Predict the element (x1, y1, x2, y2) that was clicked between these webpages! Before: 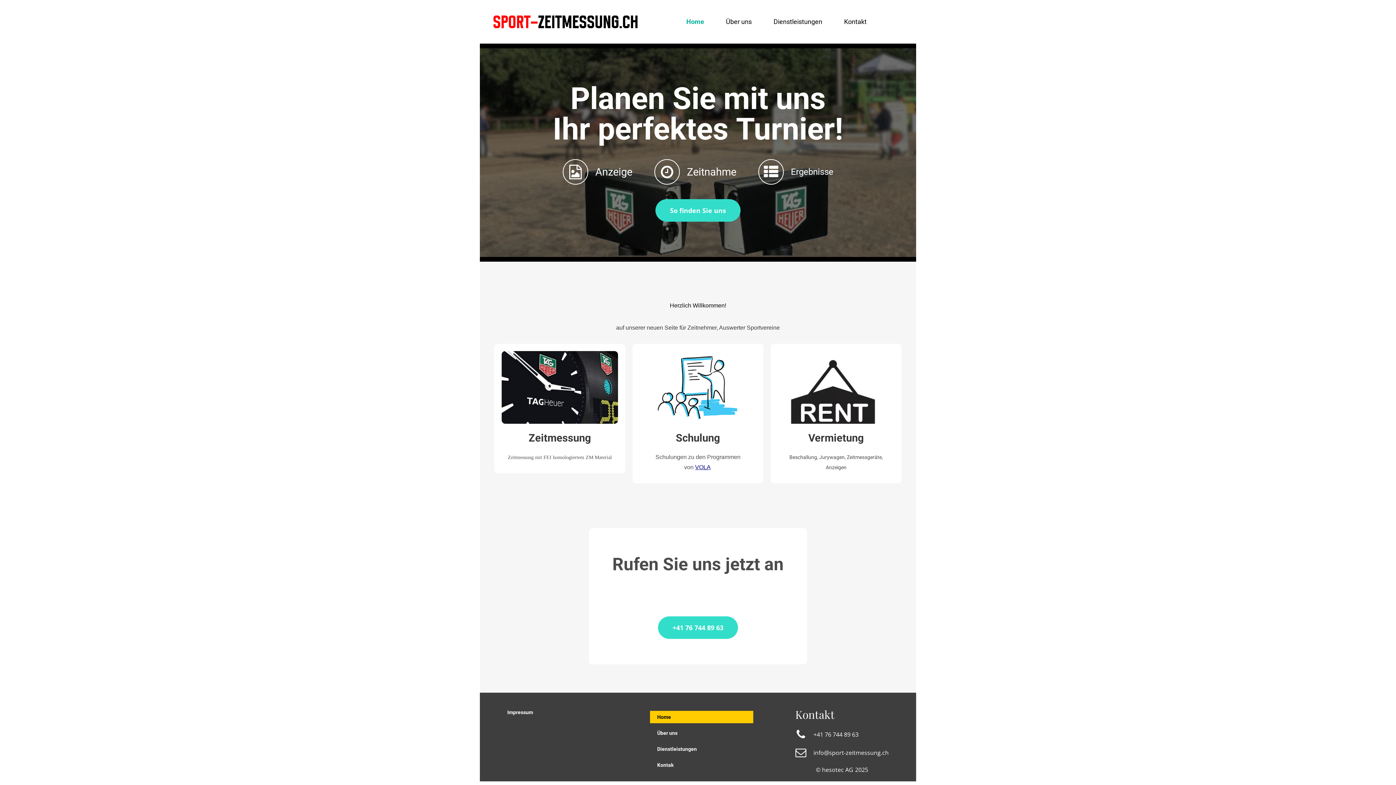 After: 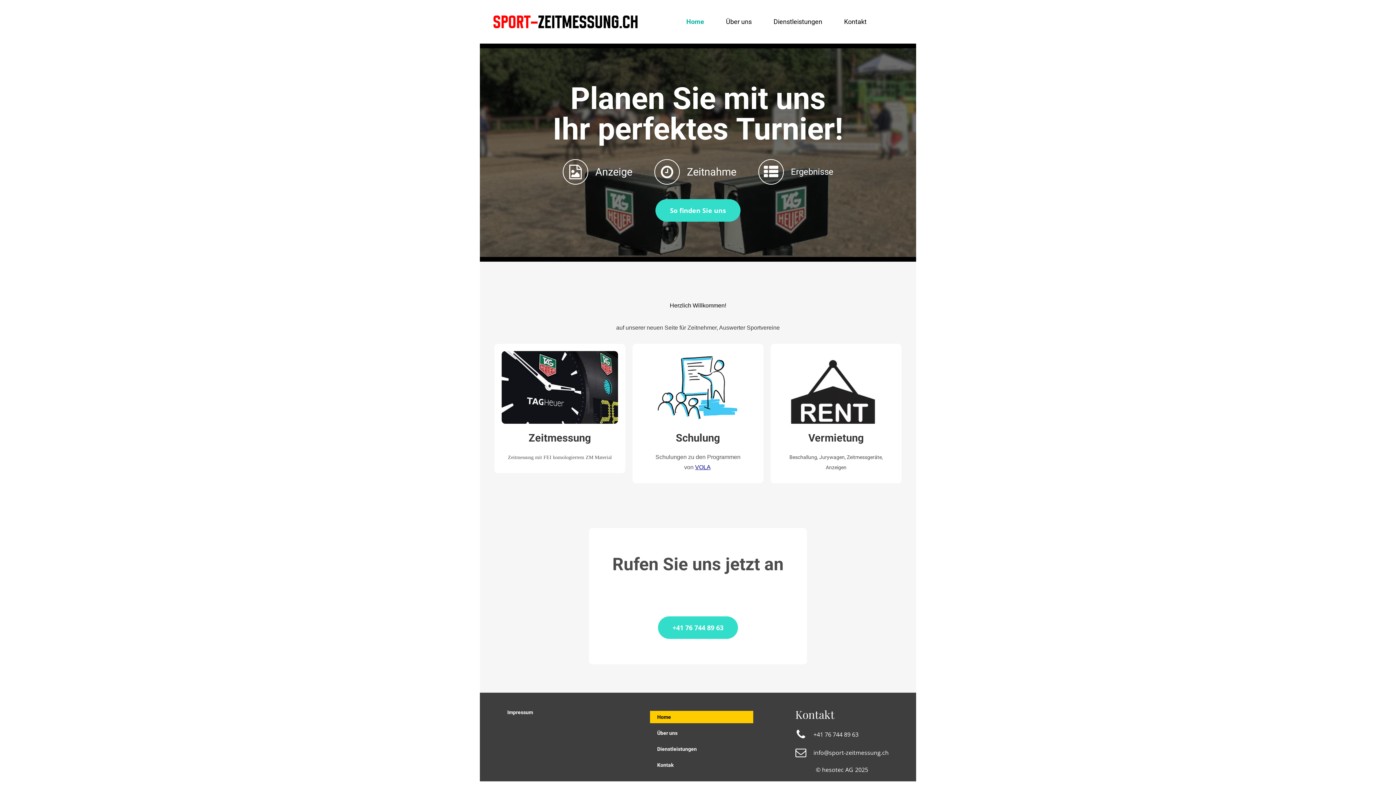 Action: bbox: (695, 464, 710, 470) label: VOLA